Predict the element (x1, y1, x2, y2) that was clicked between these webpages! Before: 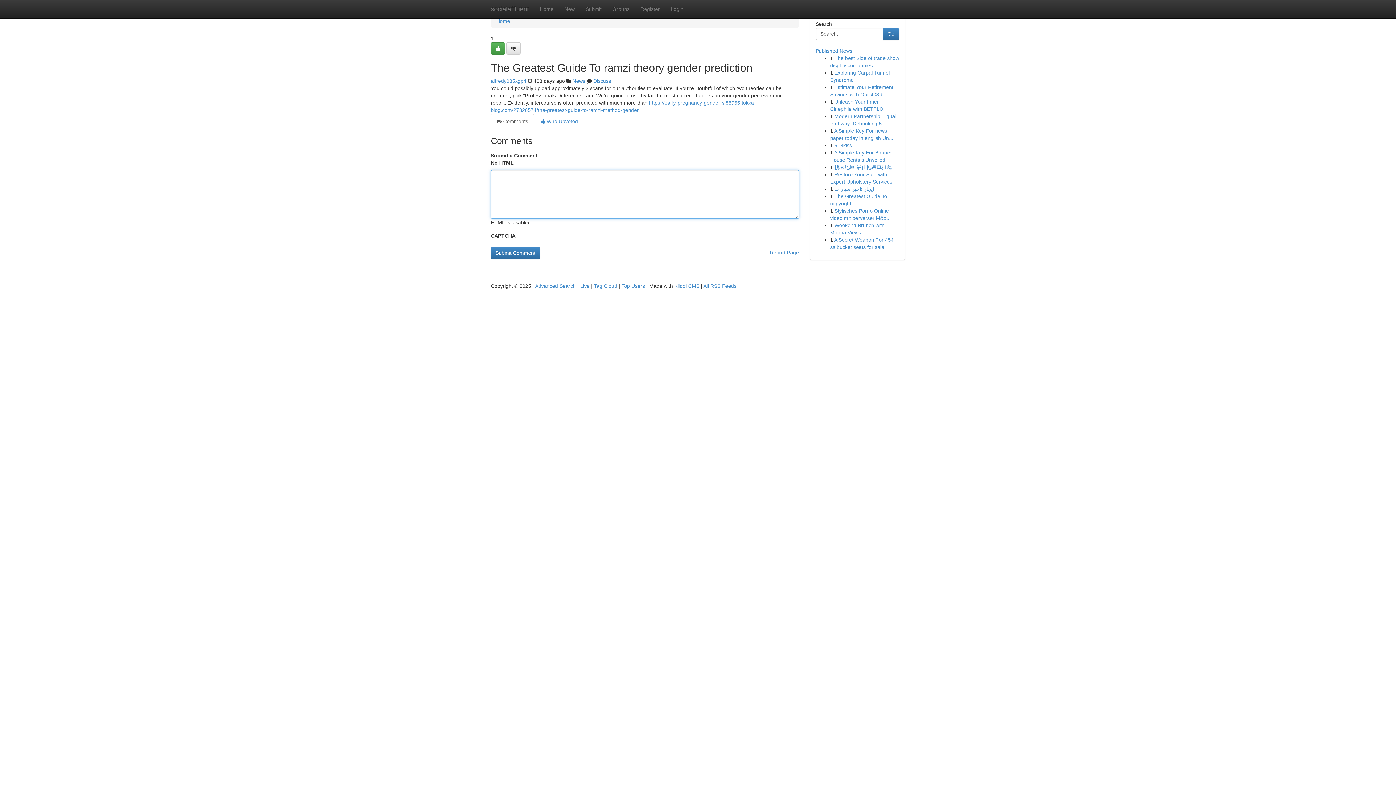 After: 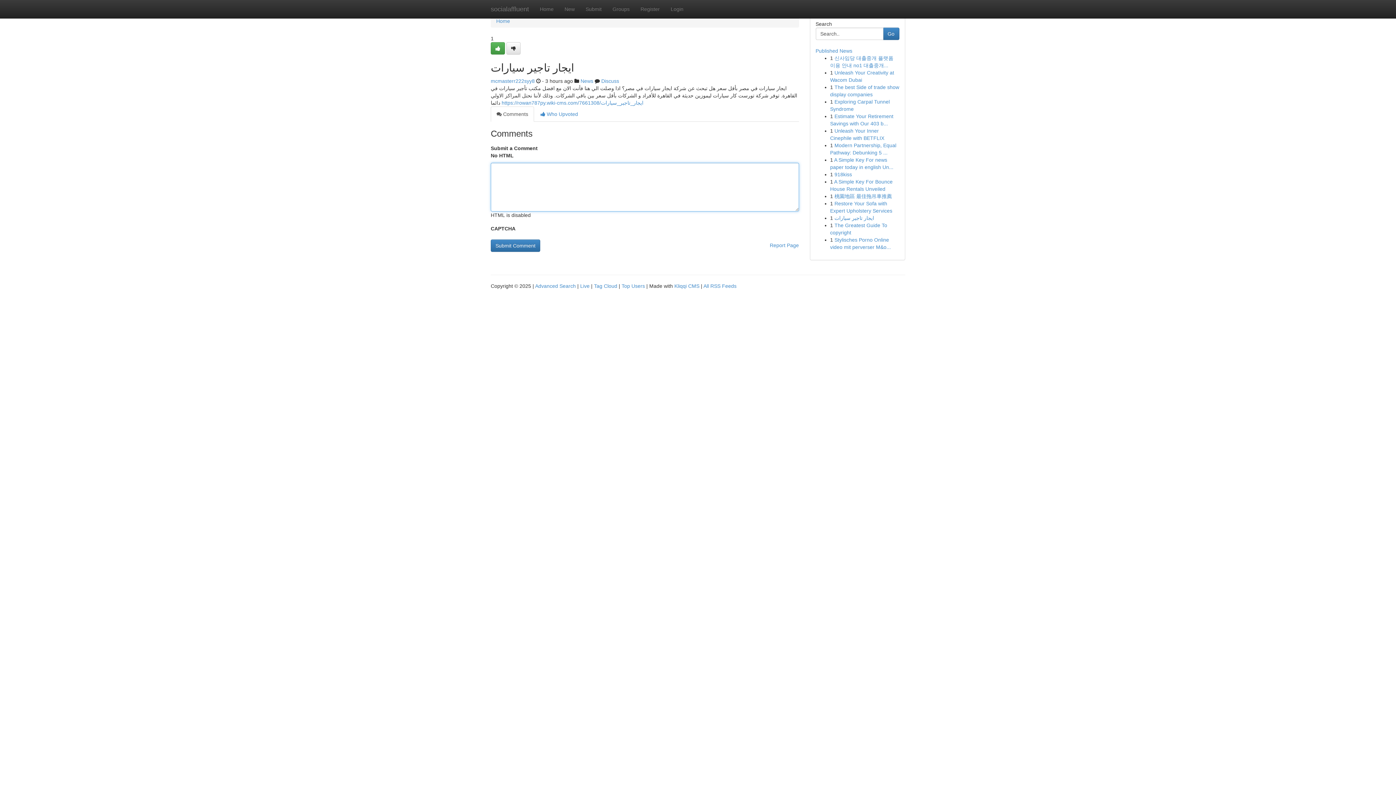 Action: label: ايجار تاجير سيارات bbox: (834, 186, 874, 192)